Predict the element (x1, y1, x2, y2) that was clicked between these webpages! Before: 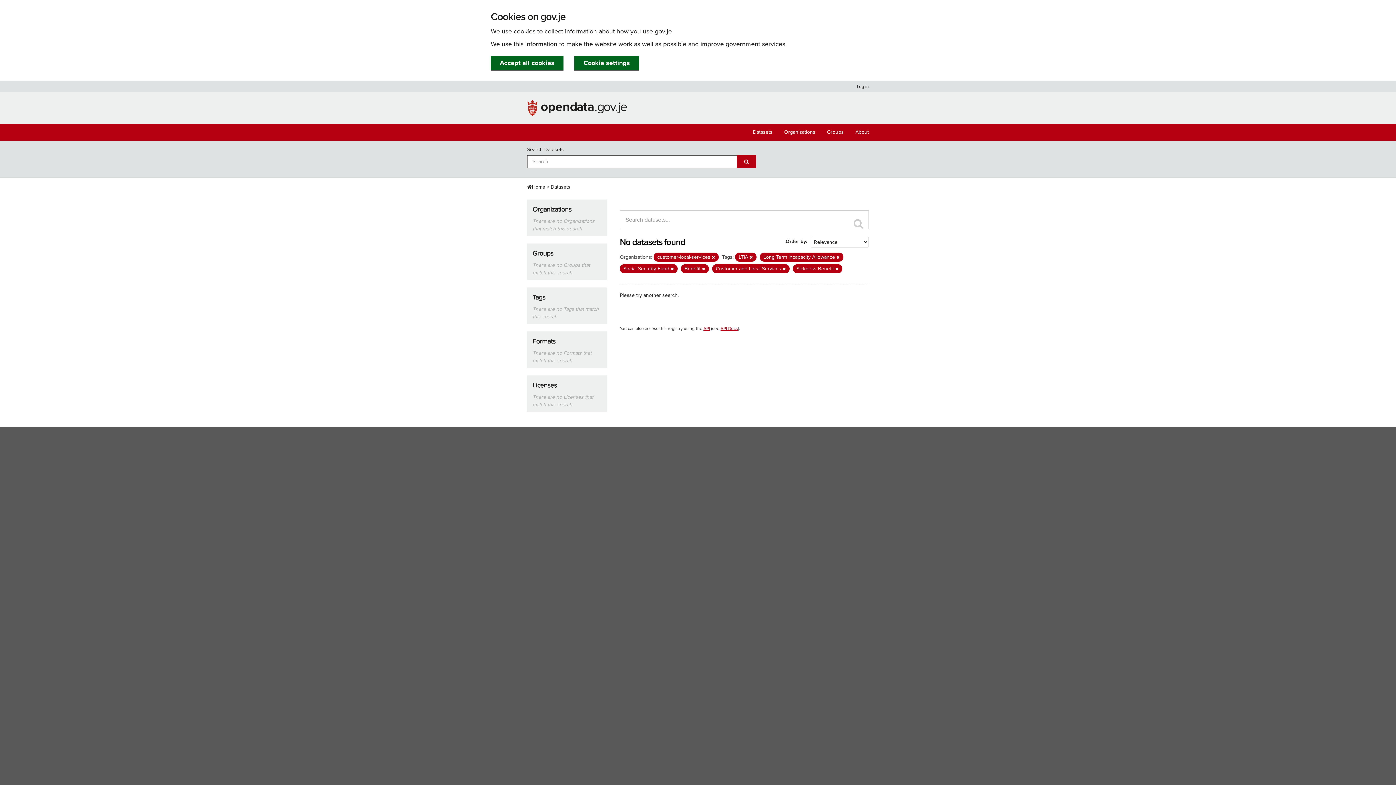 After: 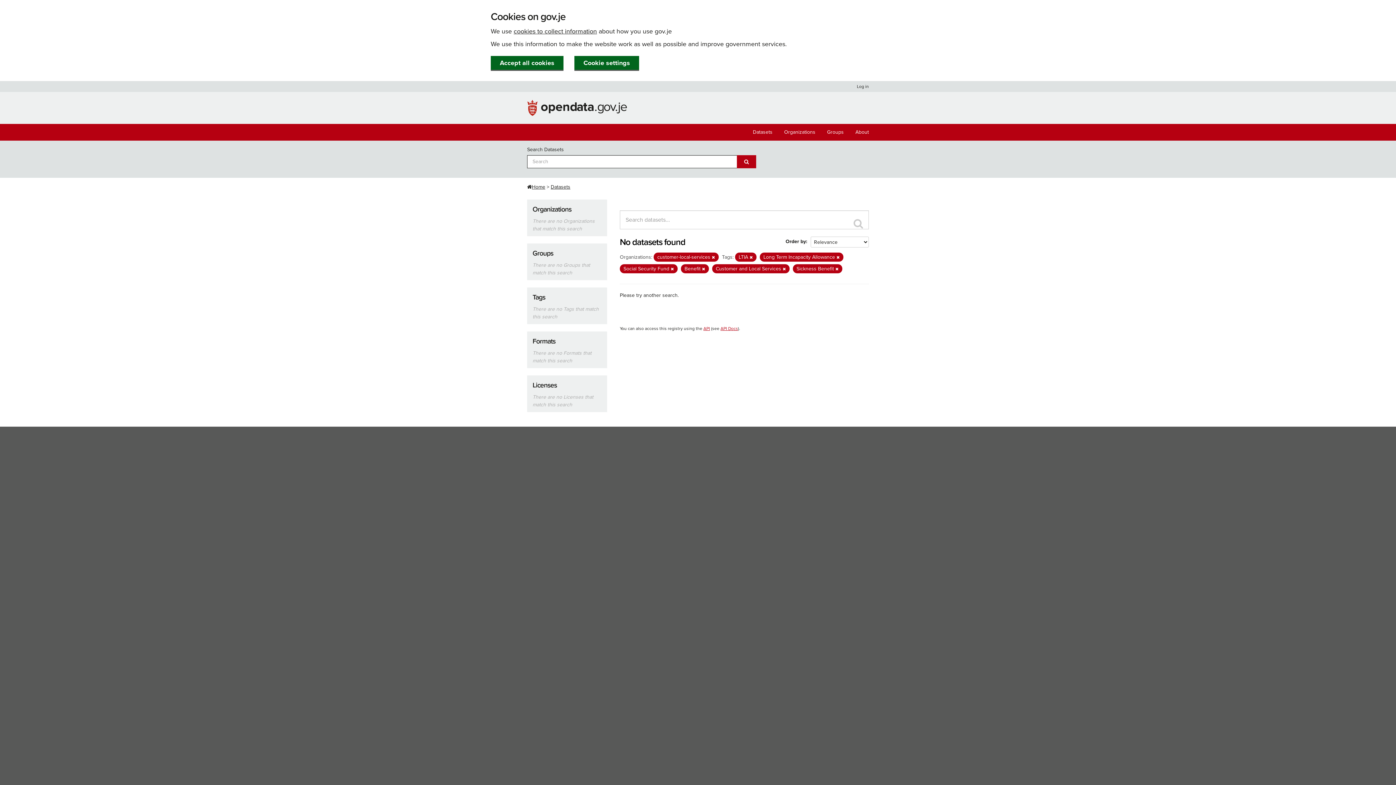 Action: bbox: (853, 218, 863, 229)